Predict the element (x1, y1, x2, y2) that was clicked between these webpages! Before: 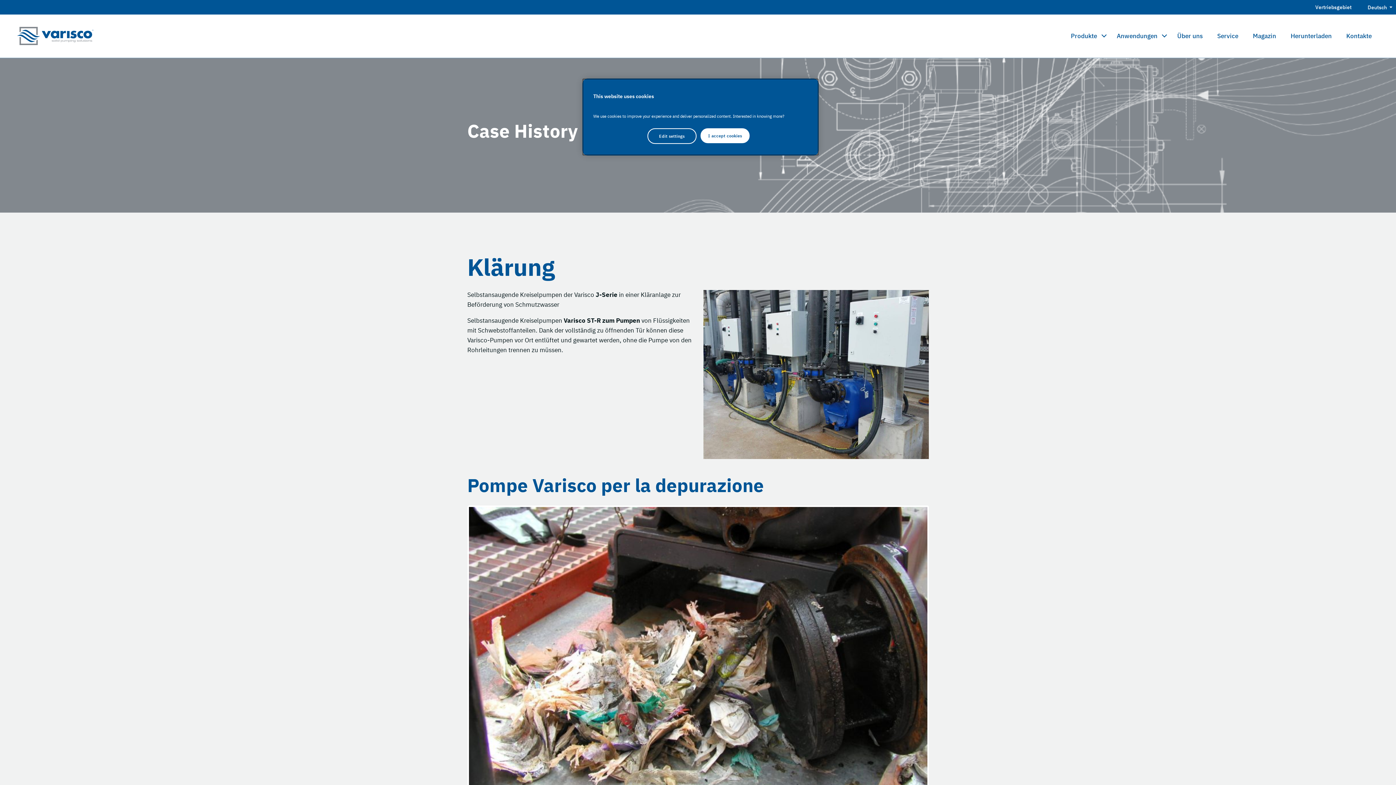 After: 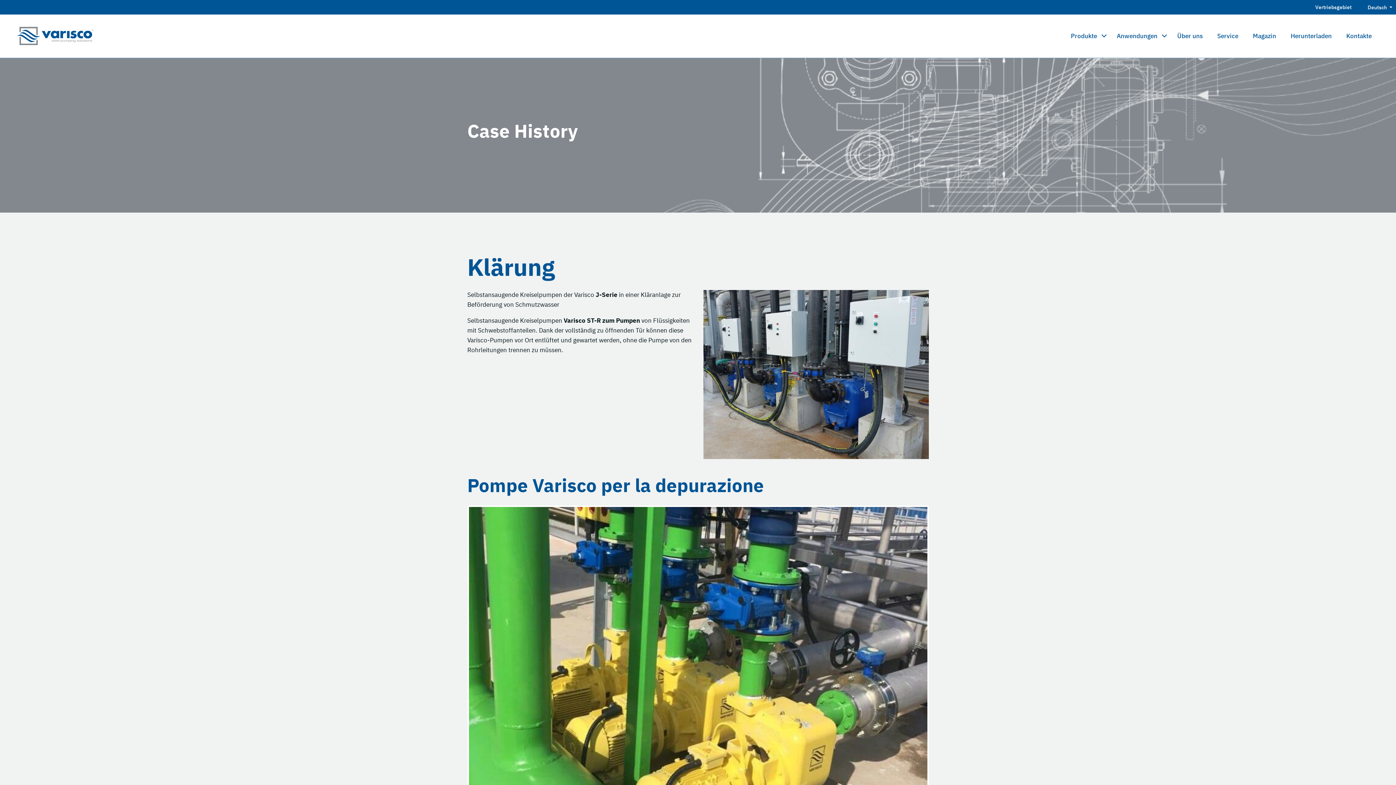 Action: label: I accept cookies bbox: (700, 128, 749, 143)